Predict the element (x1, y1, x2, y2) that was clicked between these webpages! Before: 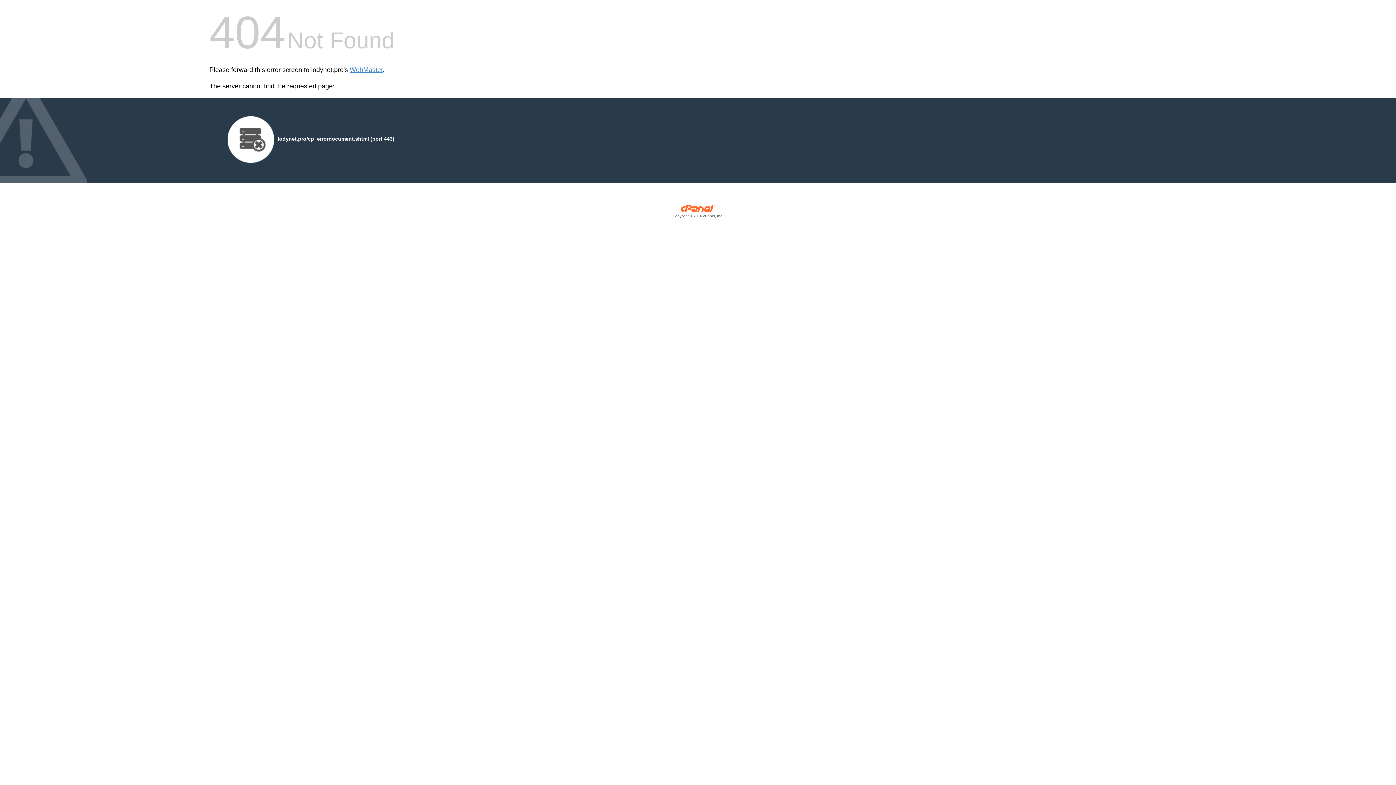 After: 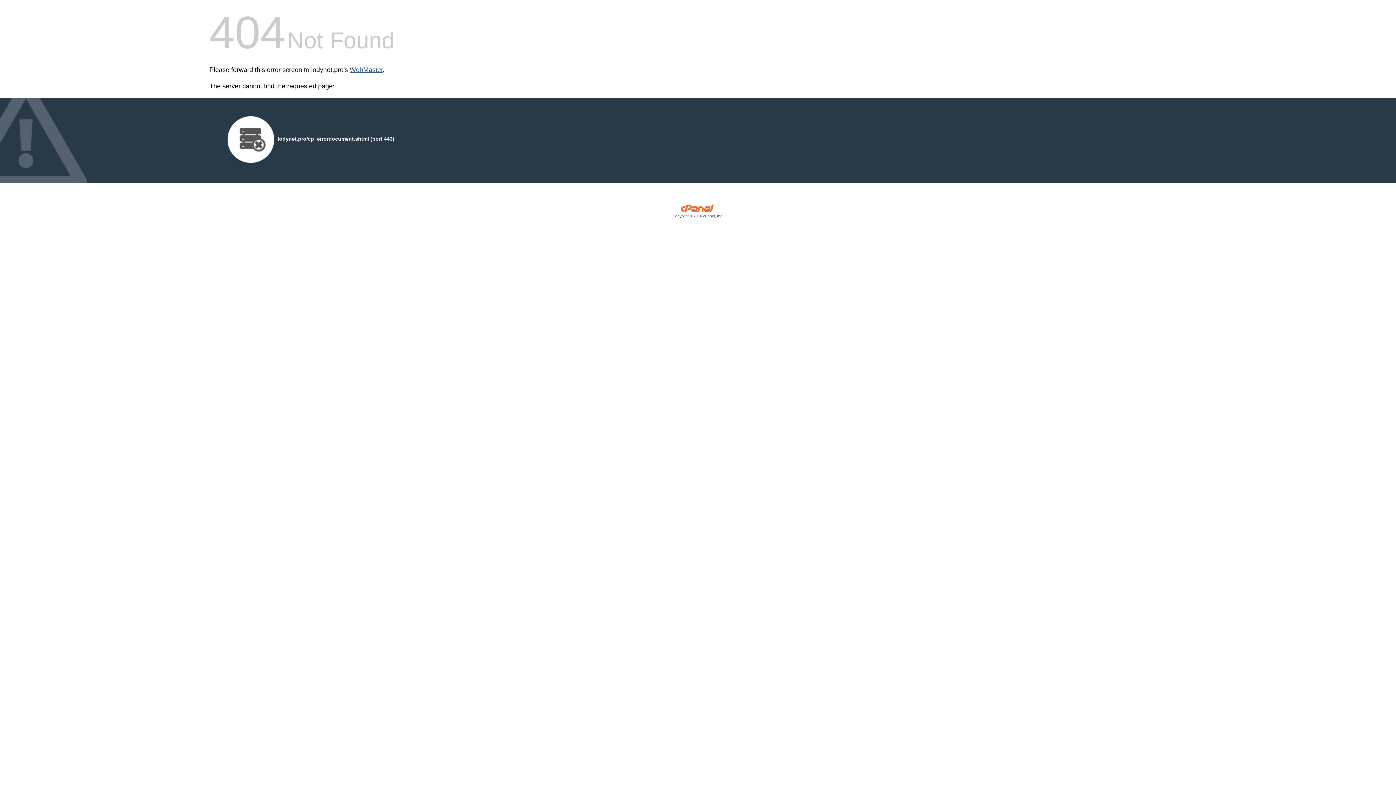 Action: bbox: (349, 66, 382, 73) label: WebMaster